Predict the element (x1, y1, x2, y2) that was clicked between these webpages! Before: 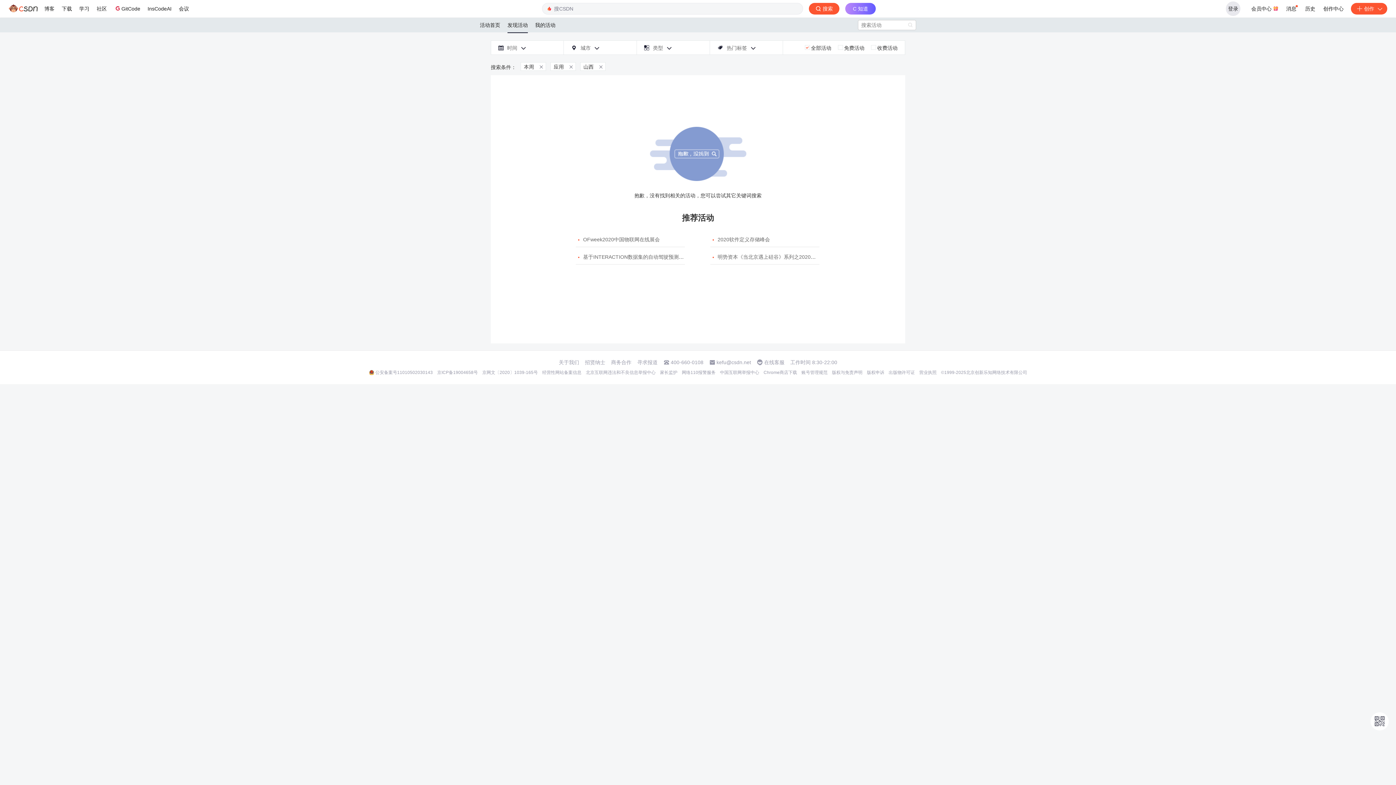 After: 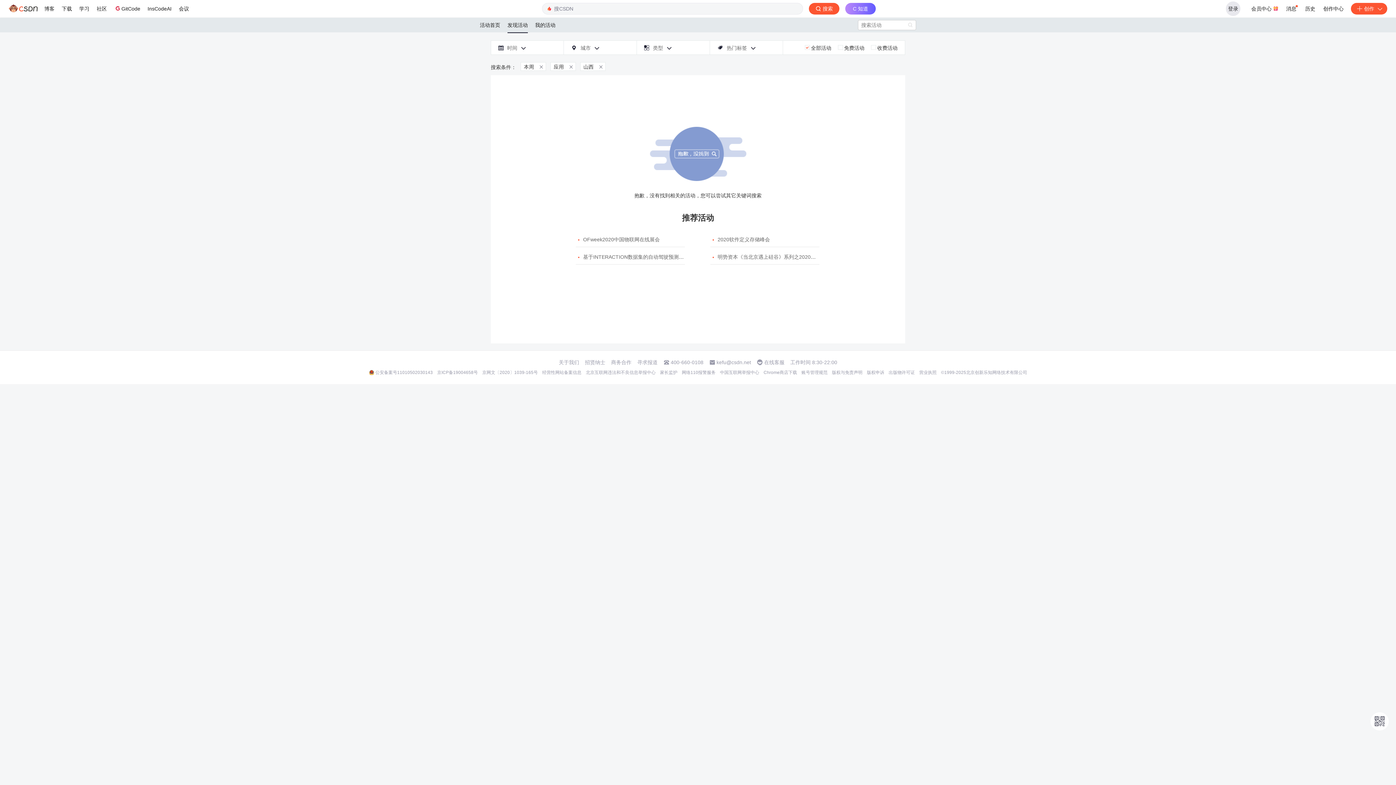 Action: bbox: (660, 369, 677, 375) label: 家长监护